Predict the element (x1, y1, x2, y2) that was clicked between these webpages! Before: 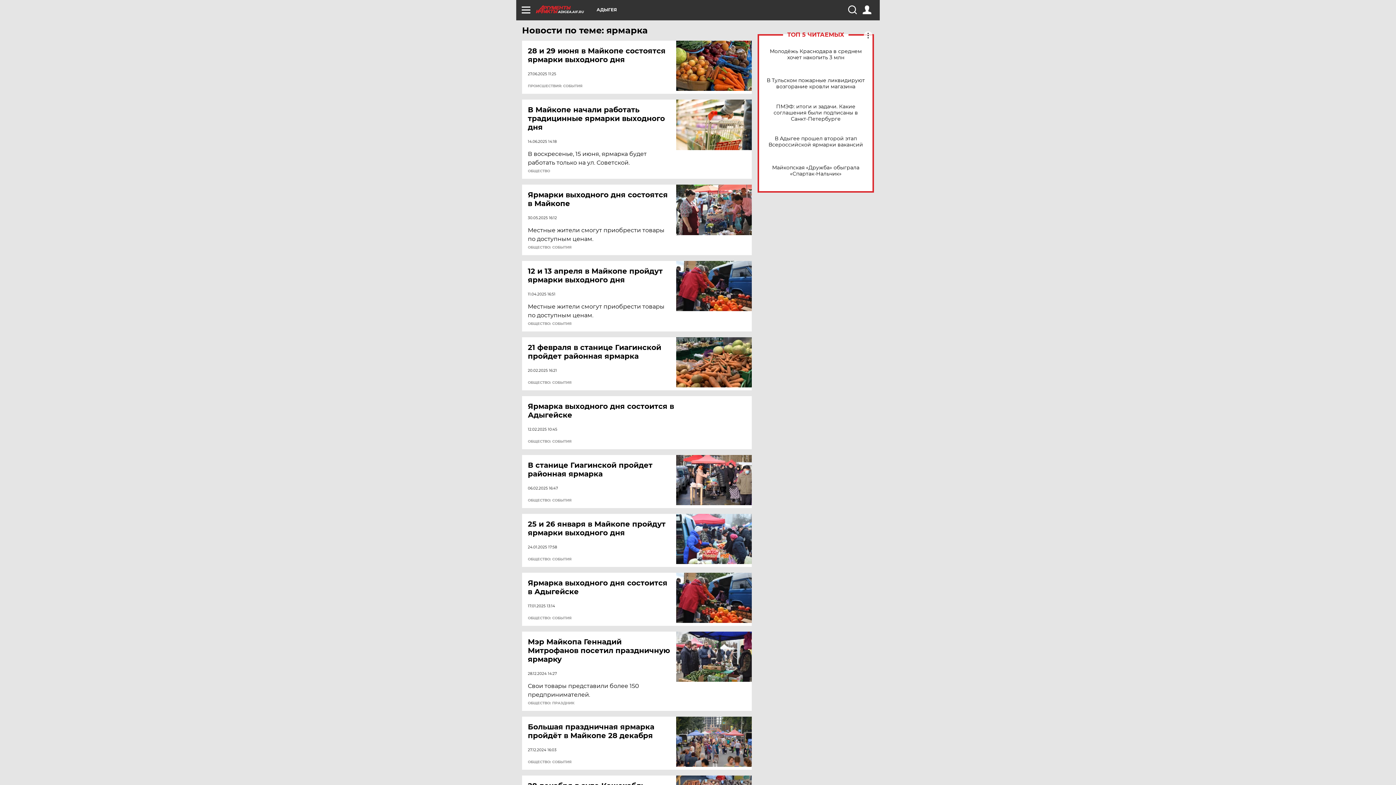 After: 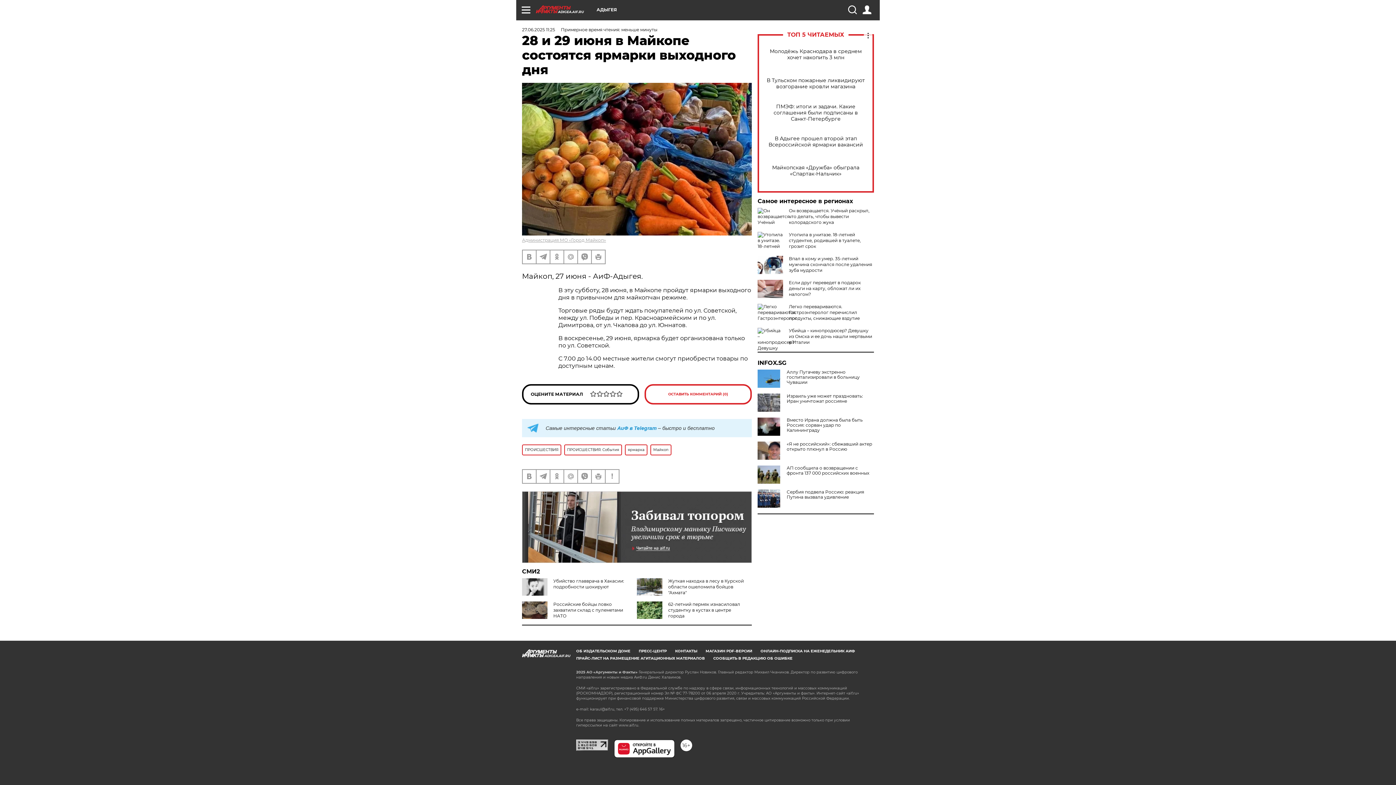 Action: label: 28 и 29 июня в Майкопе состоятся ярмарки выходного дня bbox: (528, 46, 677, 64)